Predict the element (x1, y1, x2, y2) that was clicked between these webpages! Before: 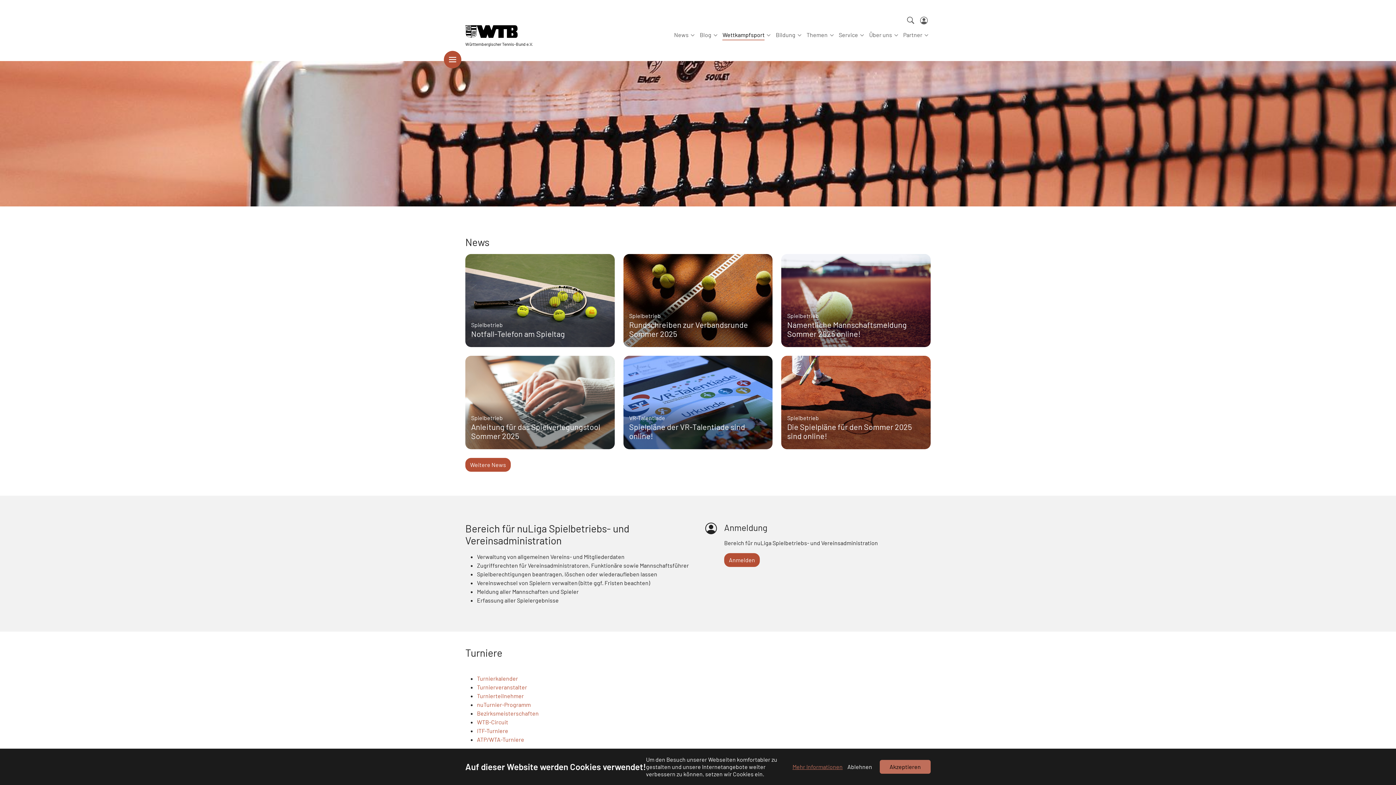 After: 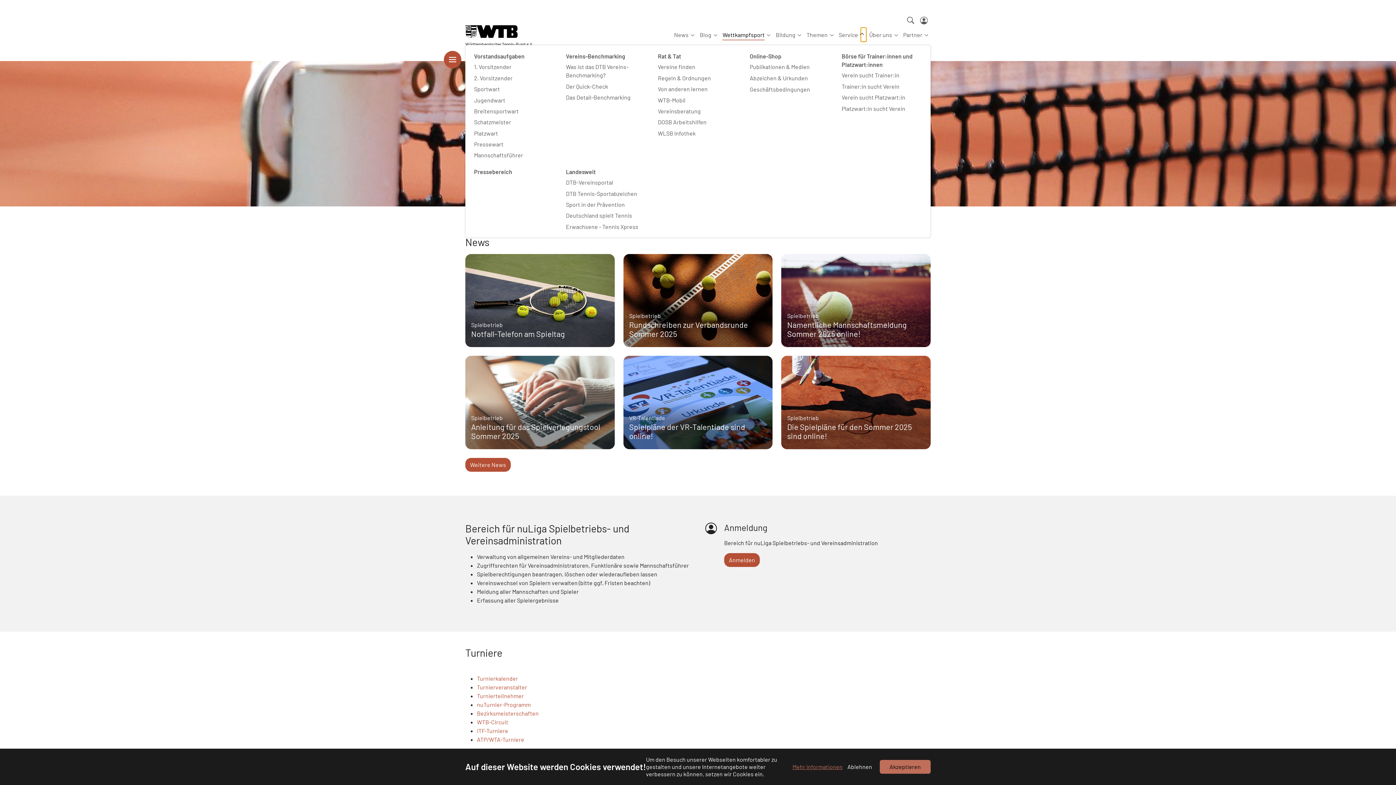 Action: bbox: (861, 27, 866, 41) label: Submenu for "Service"